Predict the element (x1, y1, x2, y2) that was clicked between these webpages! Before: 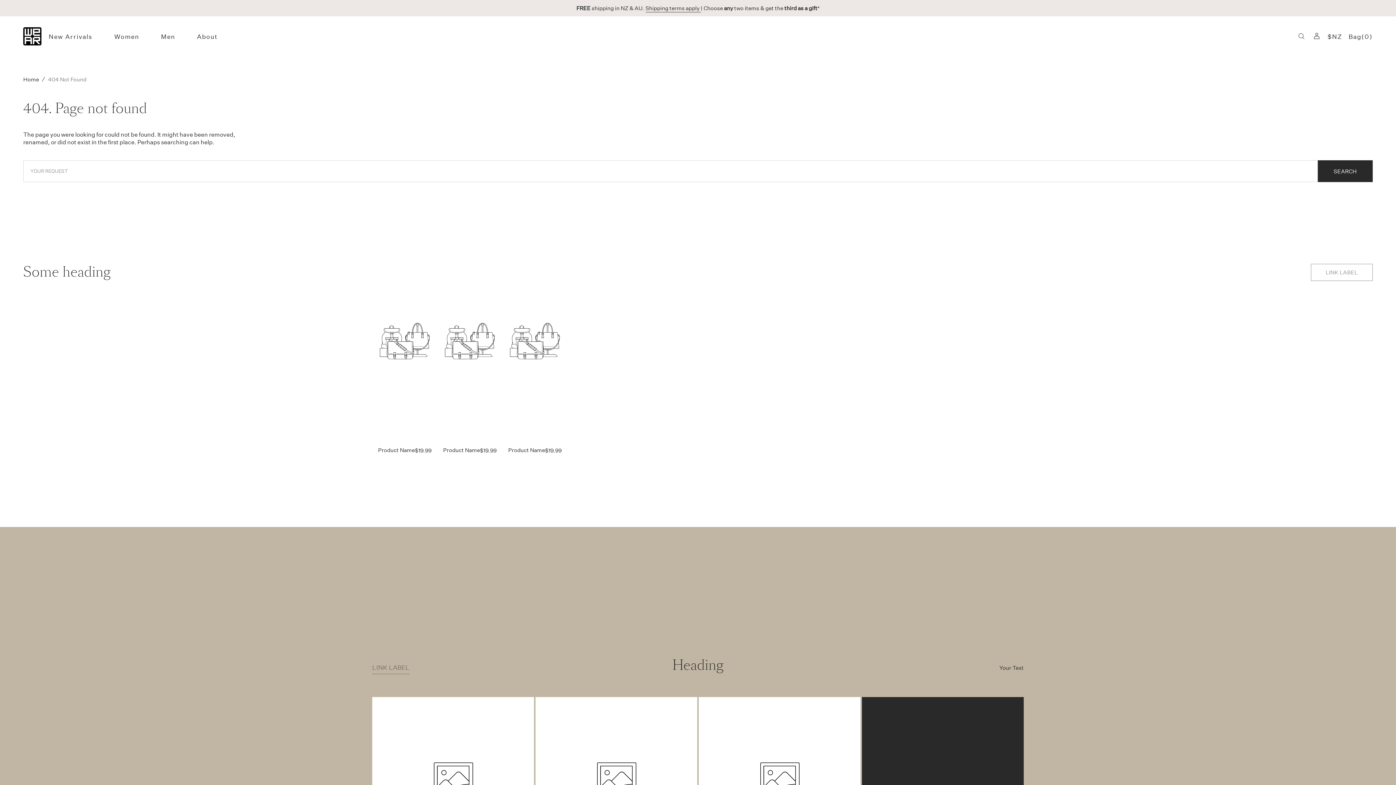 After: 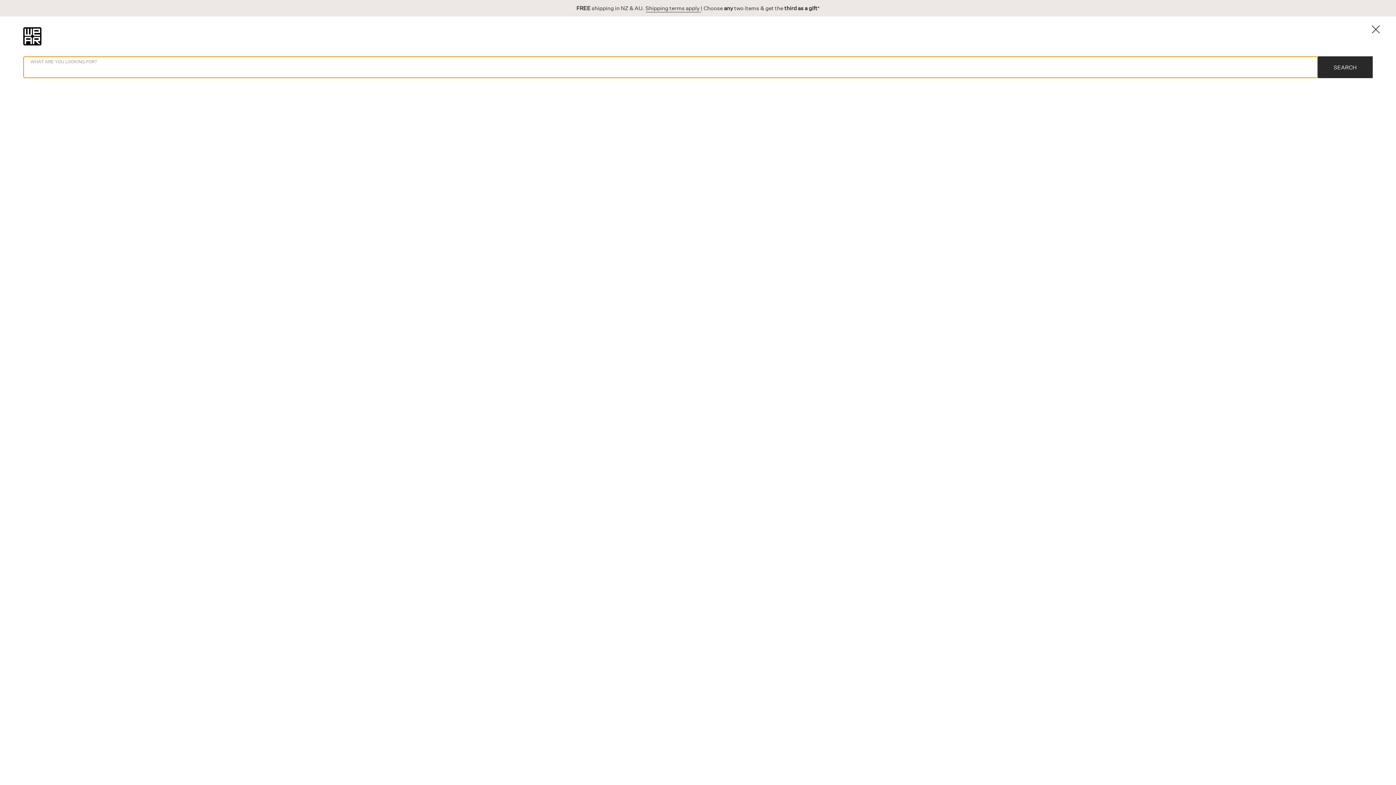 Action: label: Search bbox: (1297, 28, 1306, 44)